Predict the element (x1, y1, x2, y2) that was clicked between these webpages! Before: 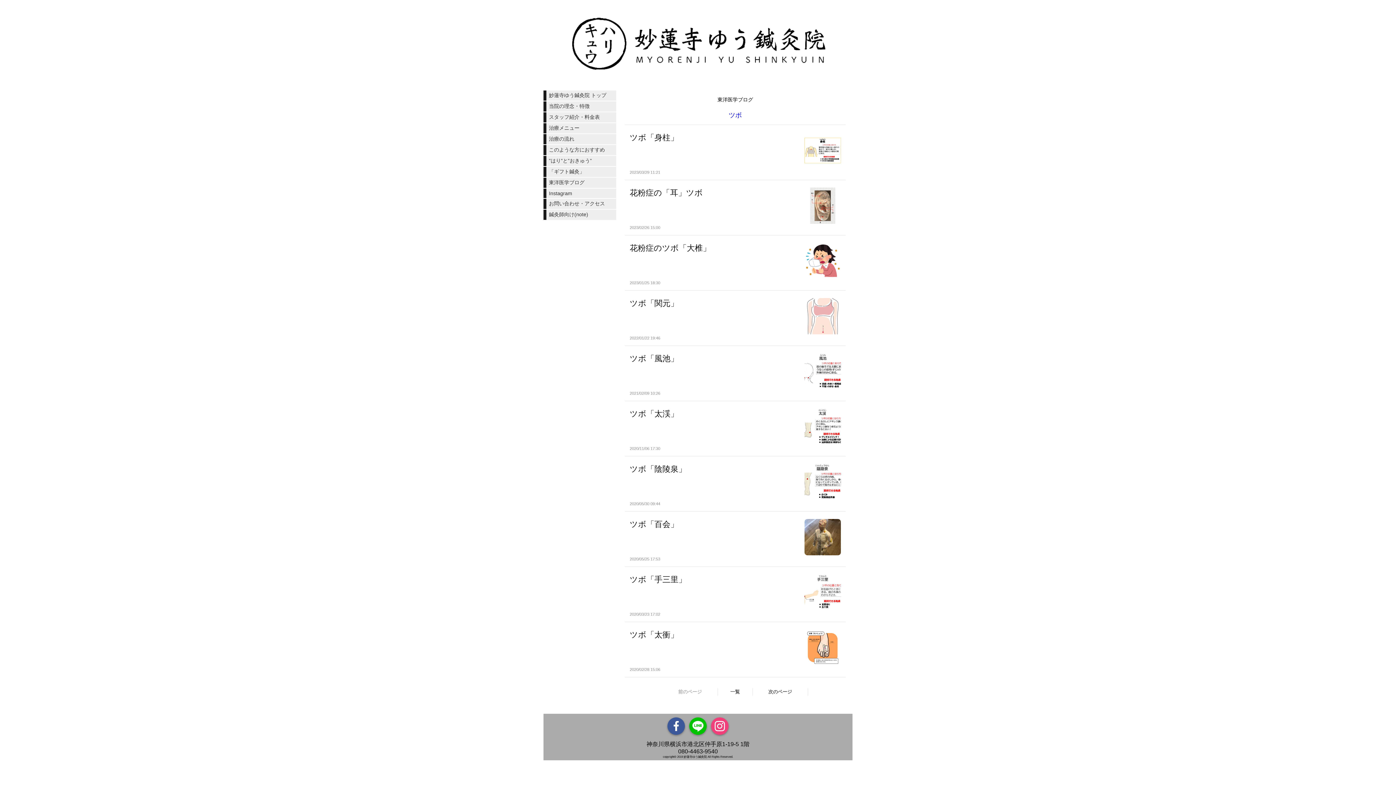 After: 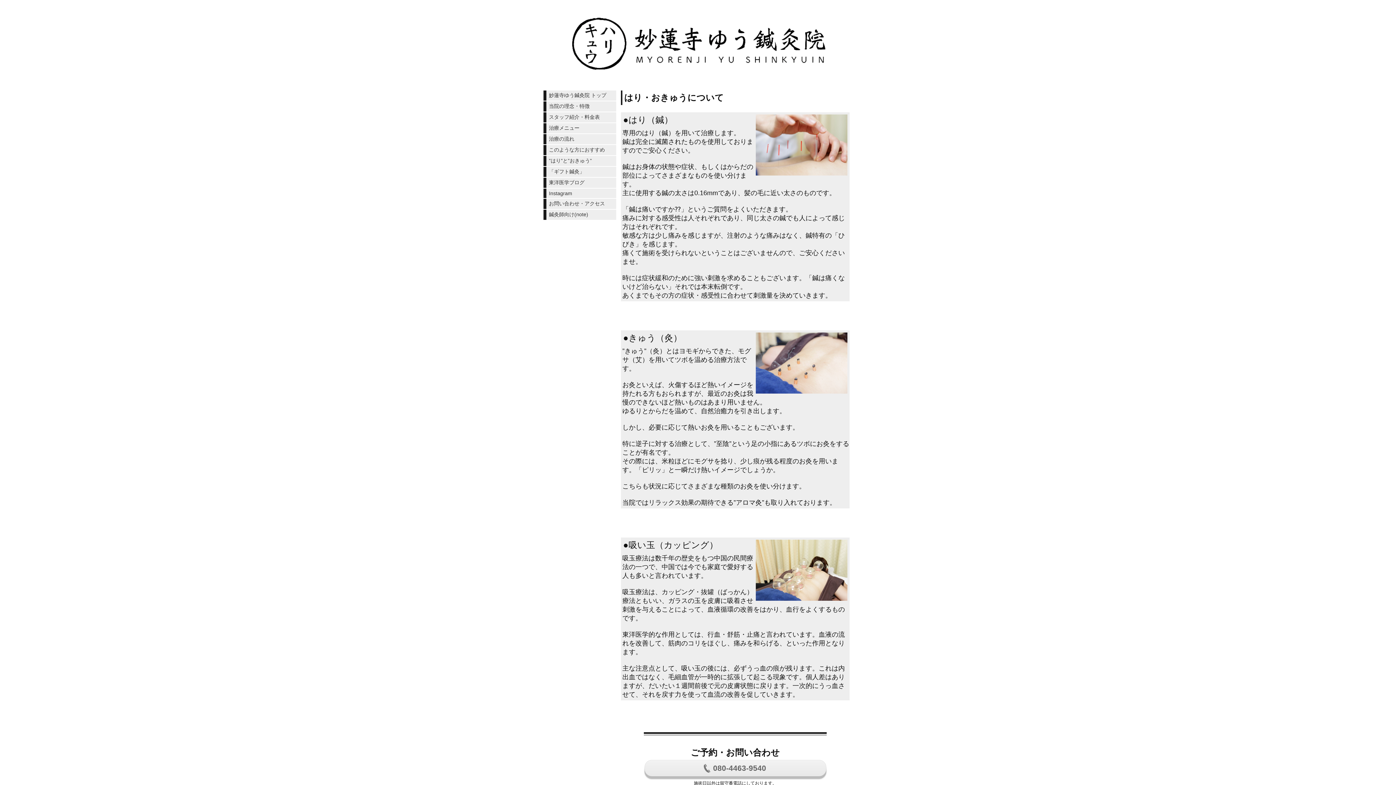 Action: bbox: (543, 156, 616, 166) label: ”はり”と”おきゅう”